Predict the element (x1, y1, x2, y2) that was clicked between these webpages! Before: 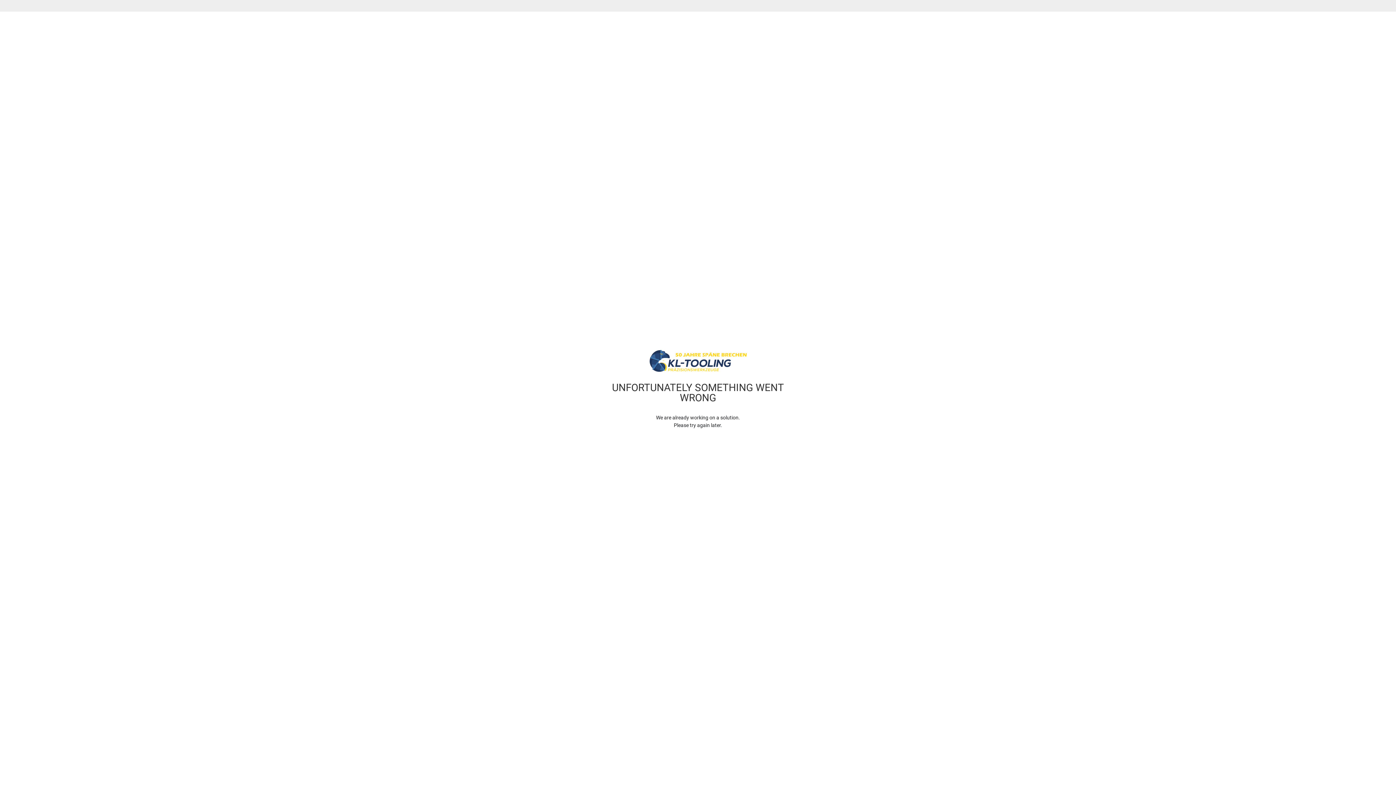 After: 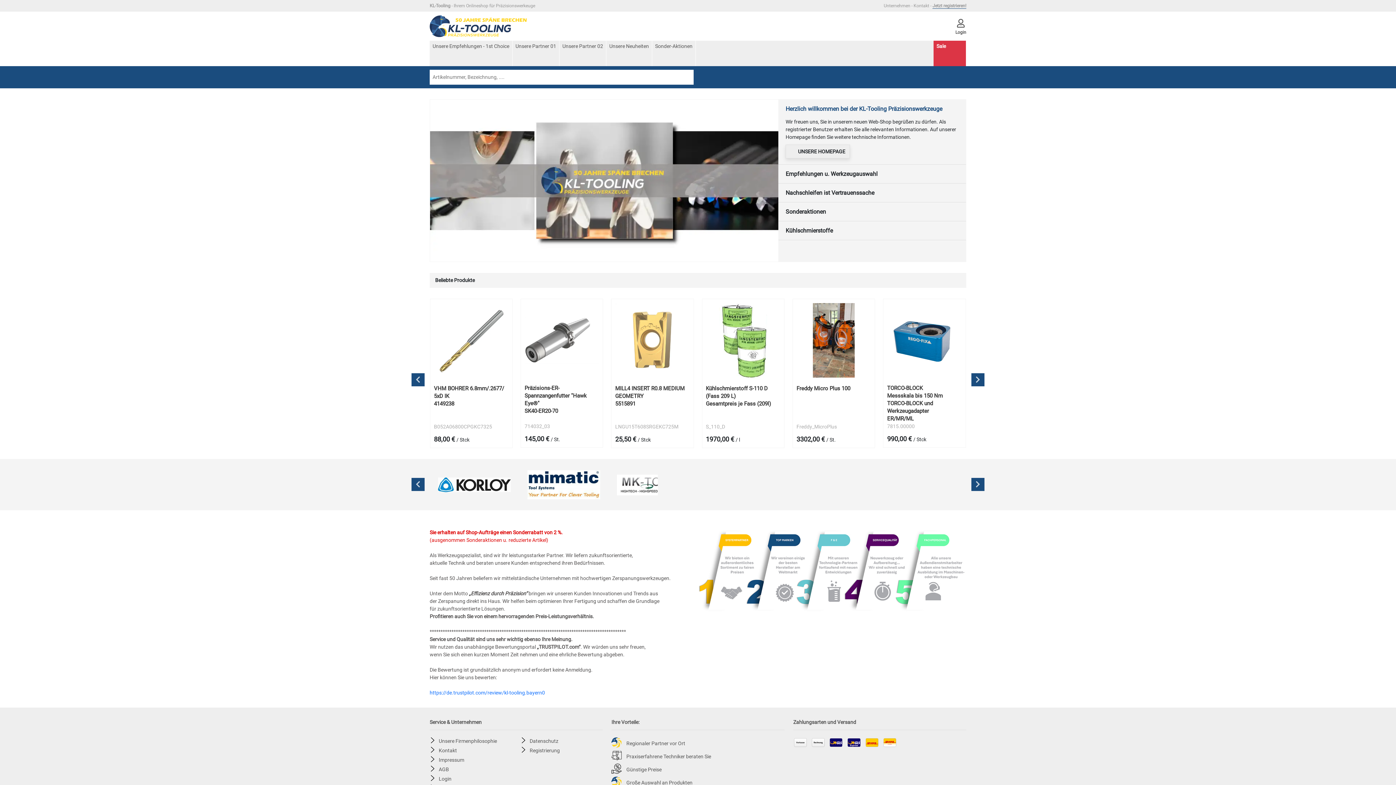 Action: bbox: (649, 350, 746, 372)